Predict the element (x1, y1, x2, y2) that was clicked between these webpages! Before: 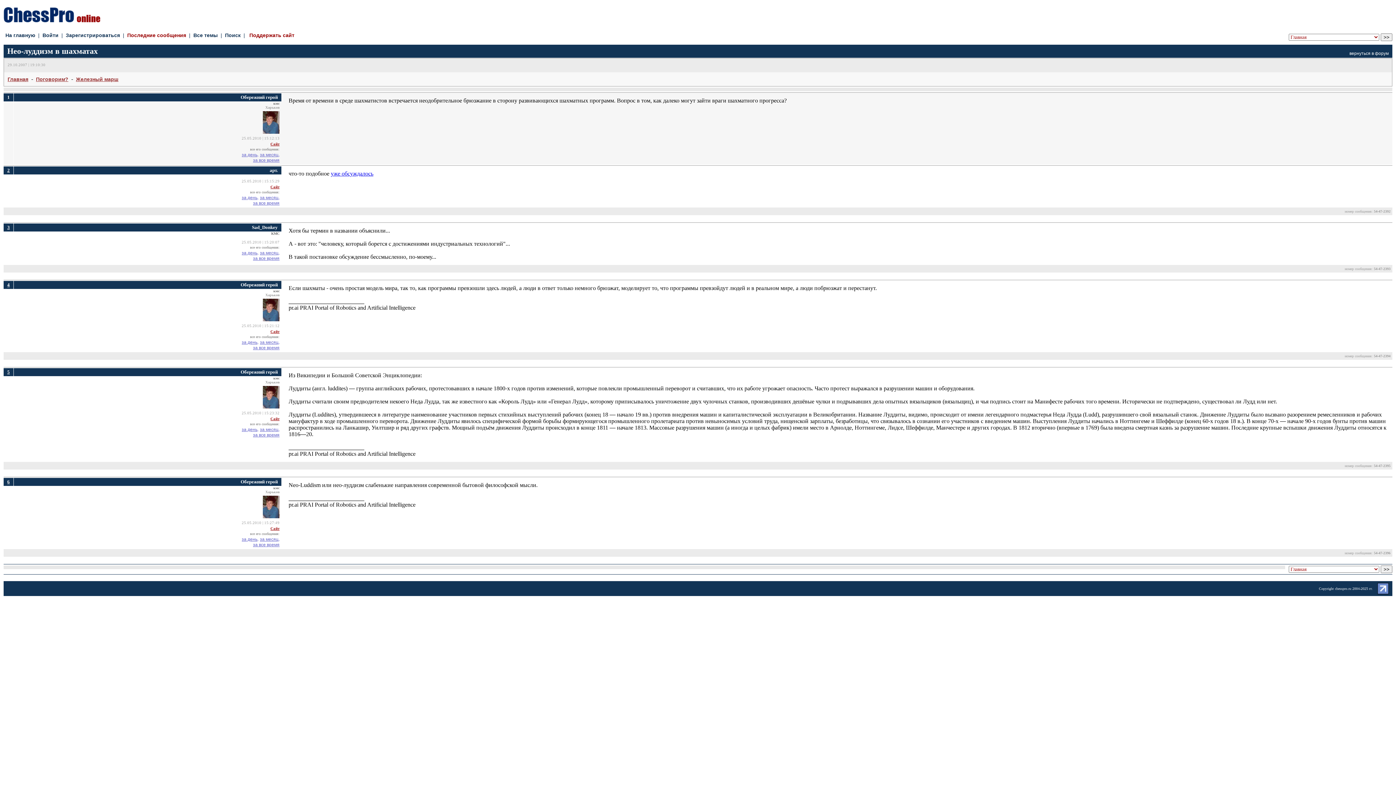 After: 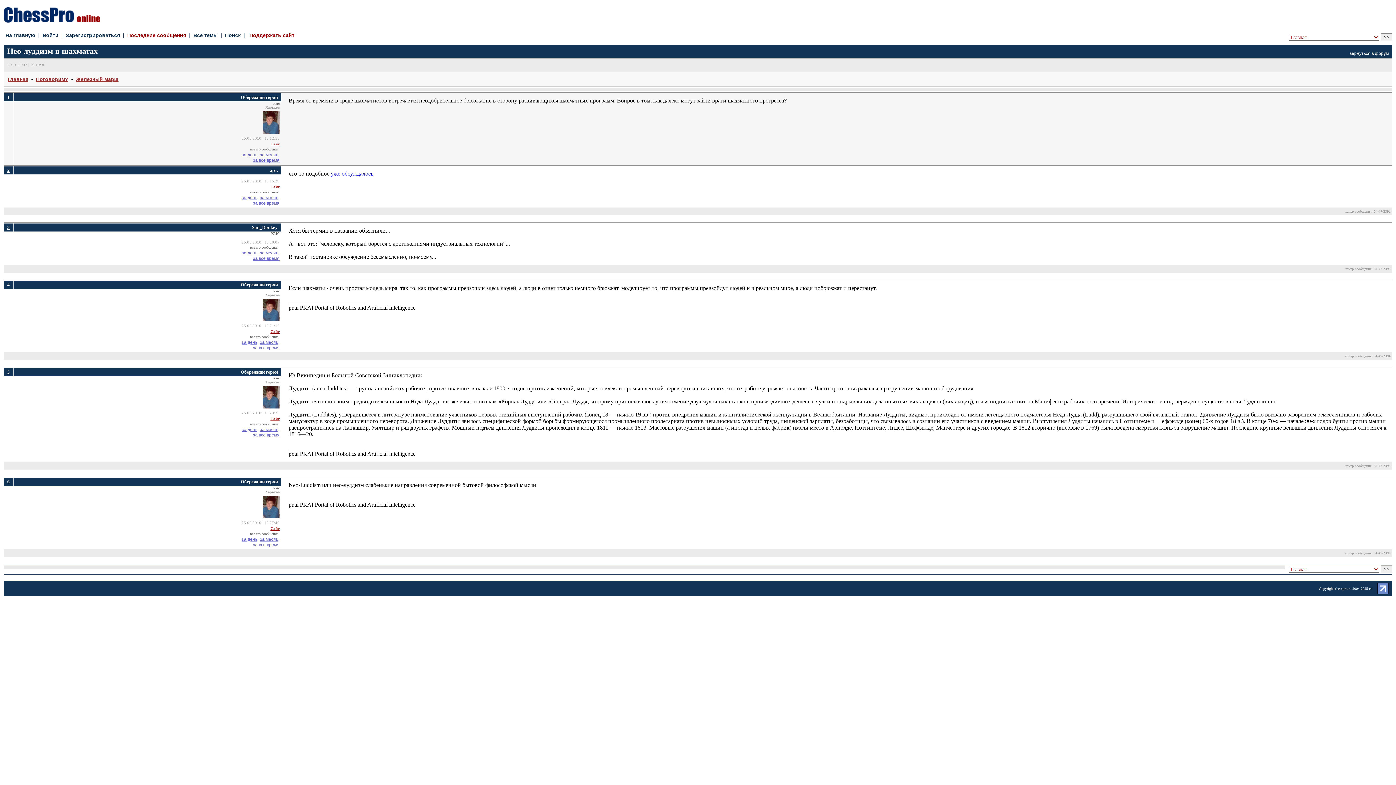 Action: label: 6 bbox: (7, 479, 9, 484)